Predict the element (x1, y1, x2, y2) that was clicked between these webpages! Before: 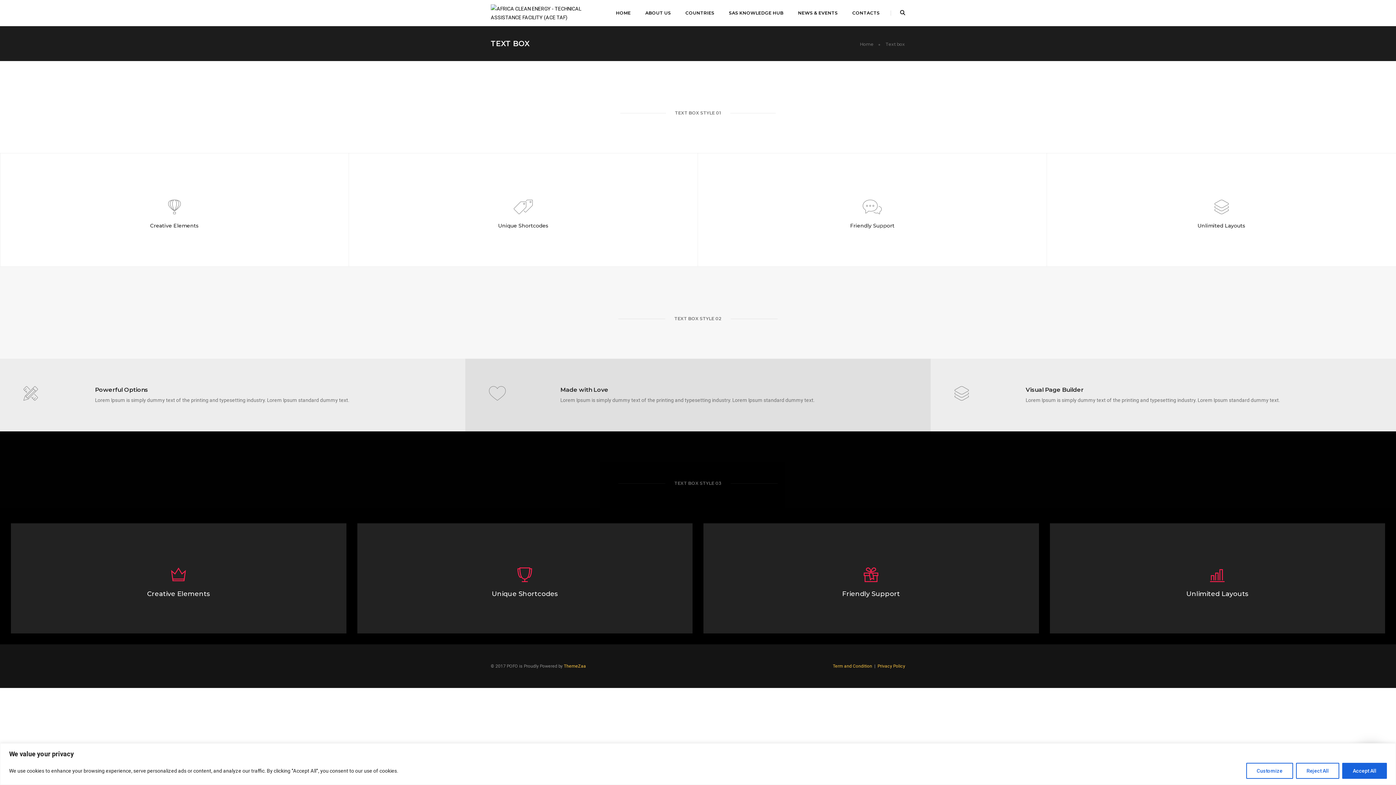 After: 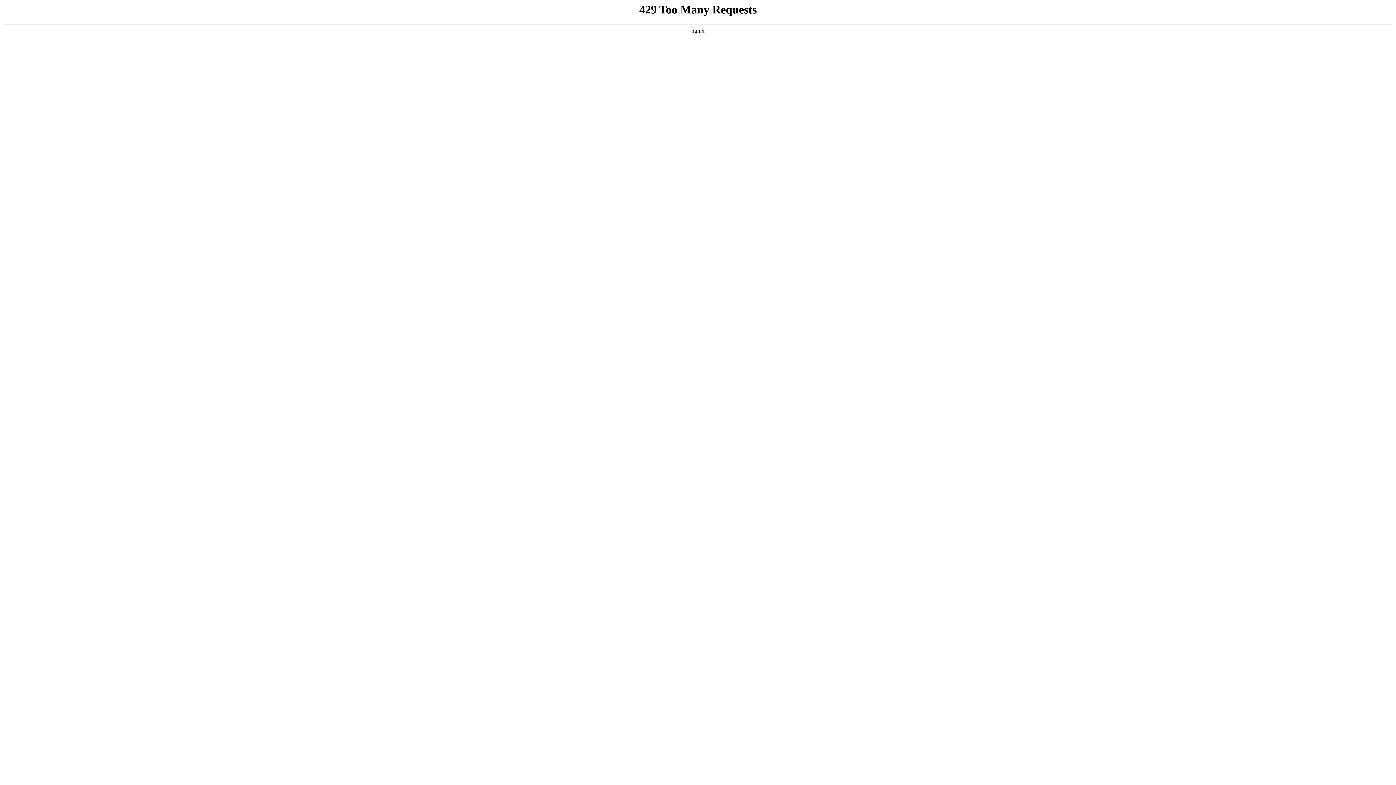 Action: label: Reject All bbox: (1296, 763, 1339, 779)